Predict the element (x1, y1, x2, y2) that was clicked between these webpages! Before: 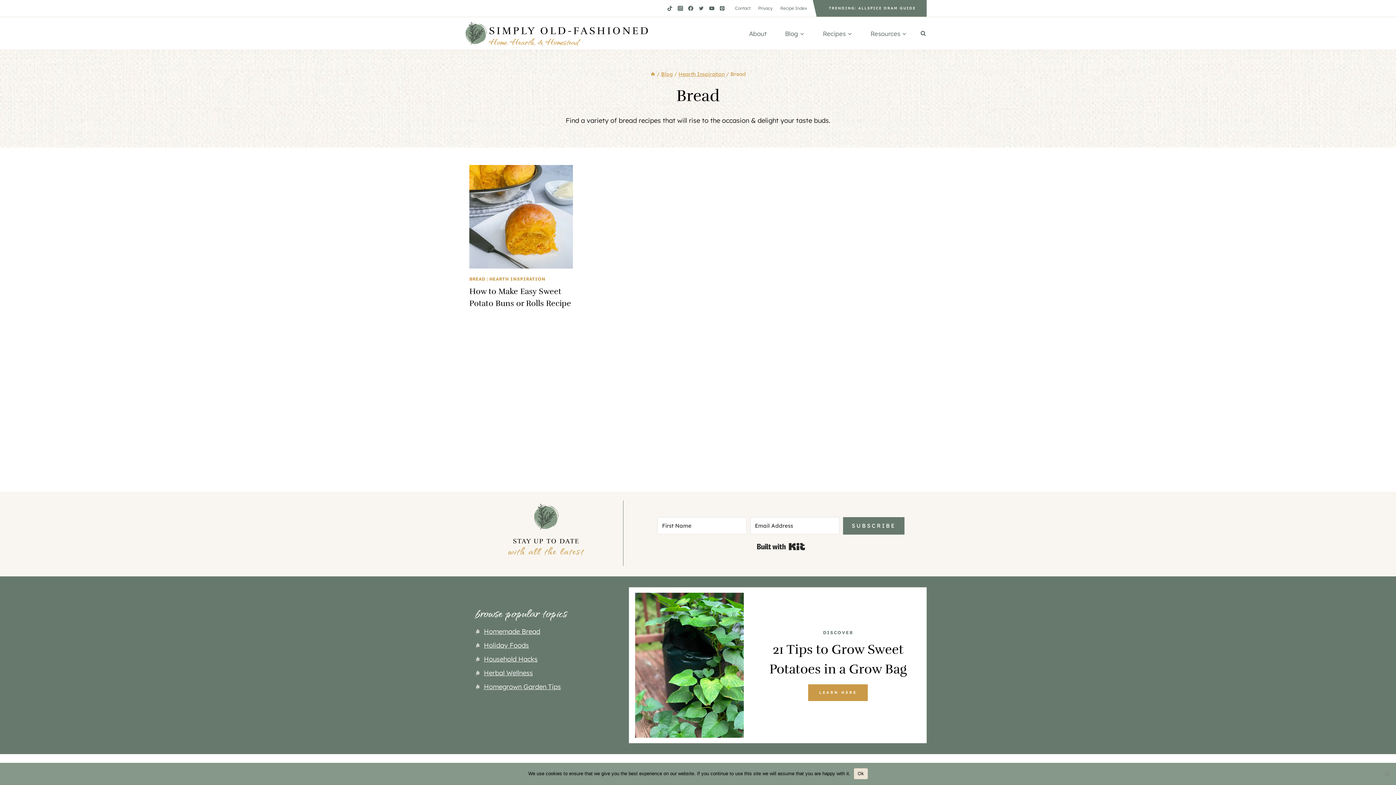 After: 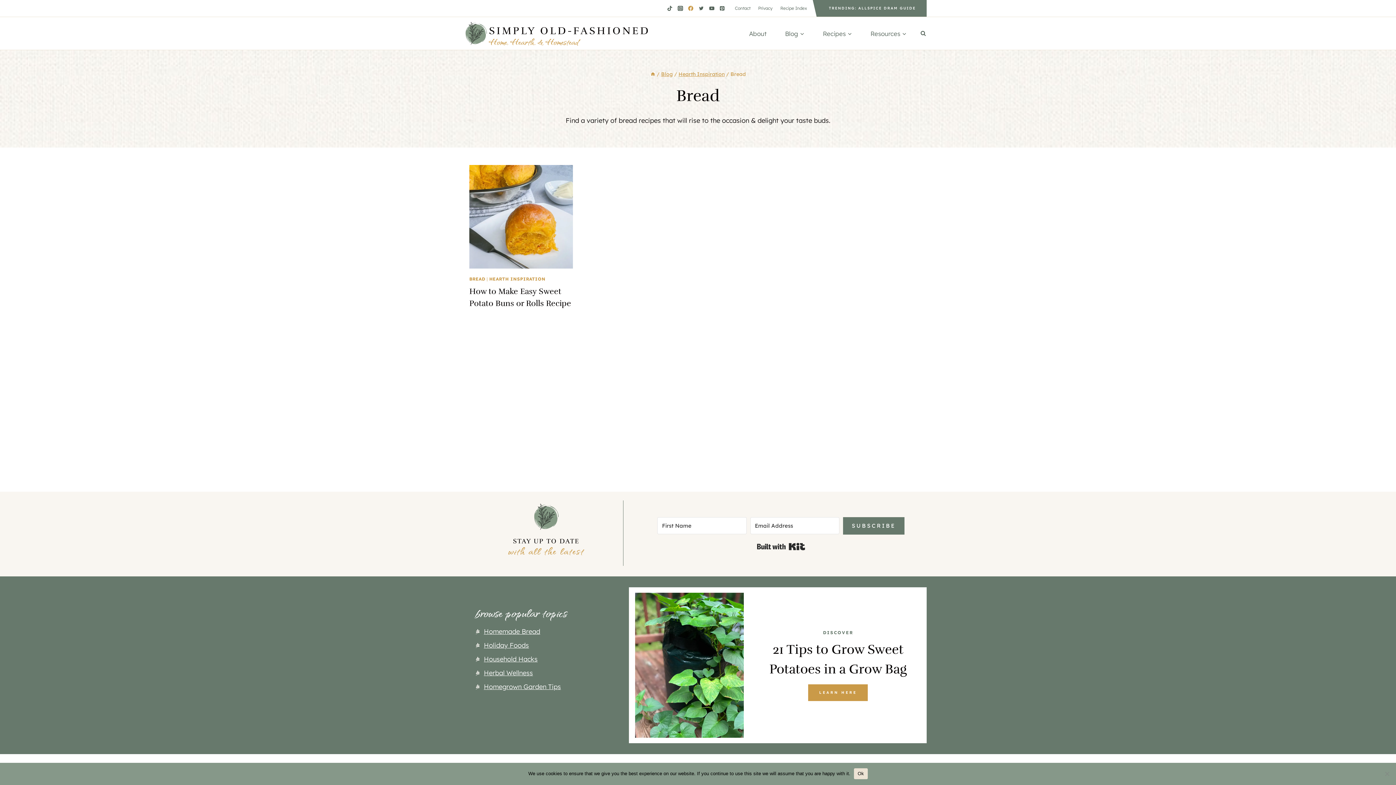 Action: bbox: (685, 3, 696, 13) label: Facebook